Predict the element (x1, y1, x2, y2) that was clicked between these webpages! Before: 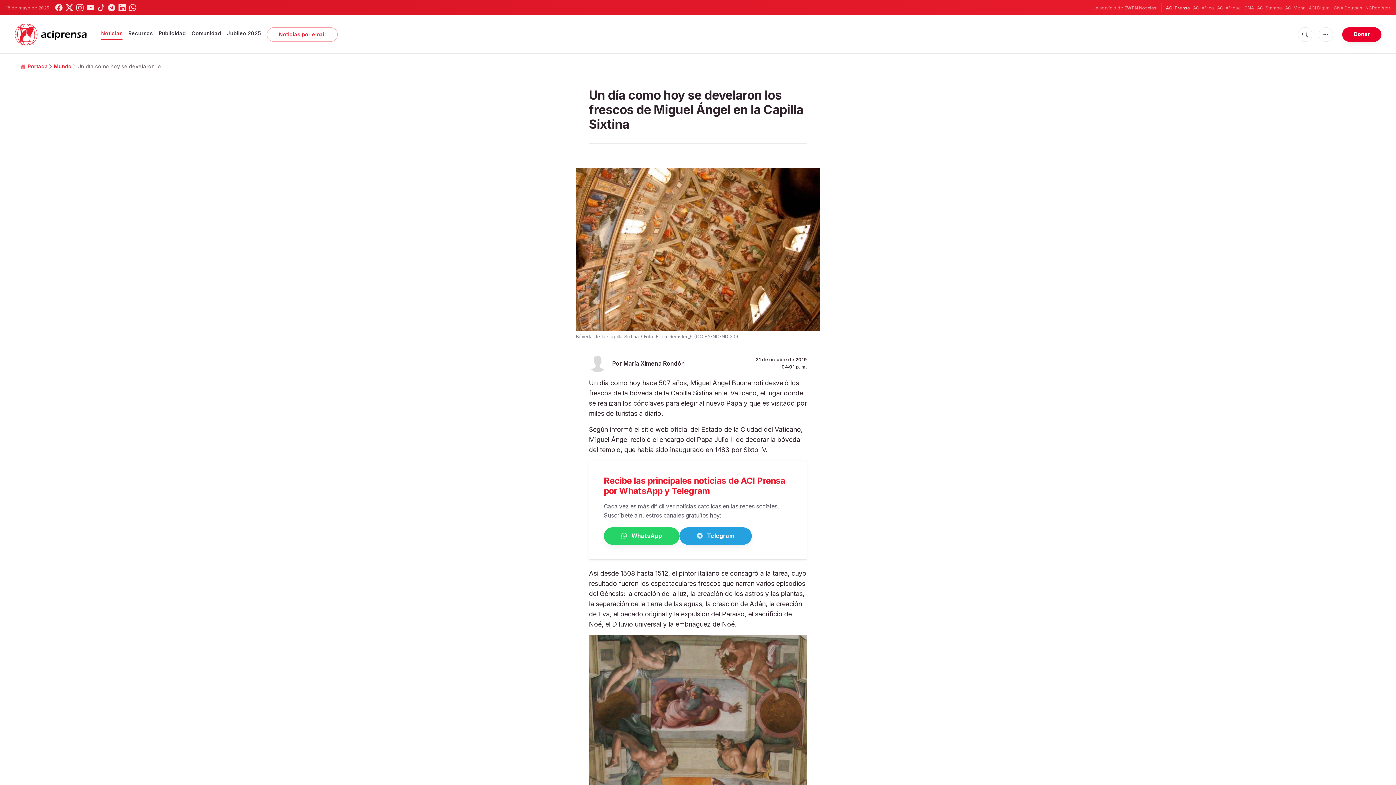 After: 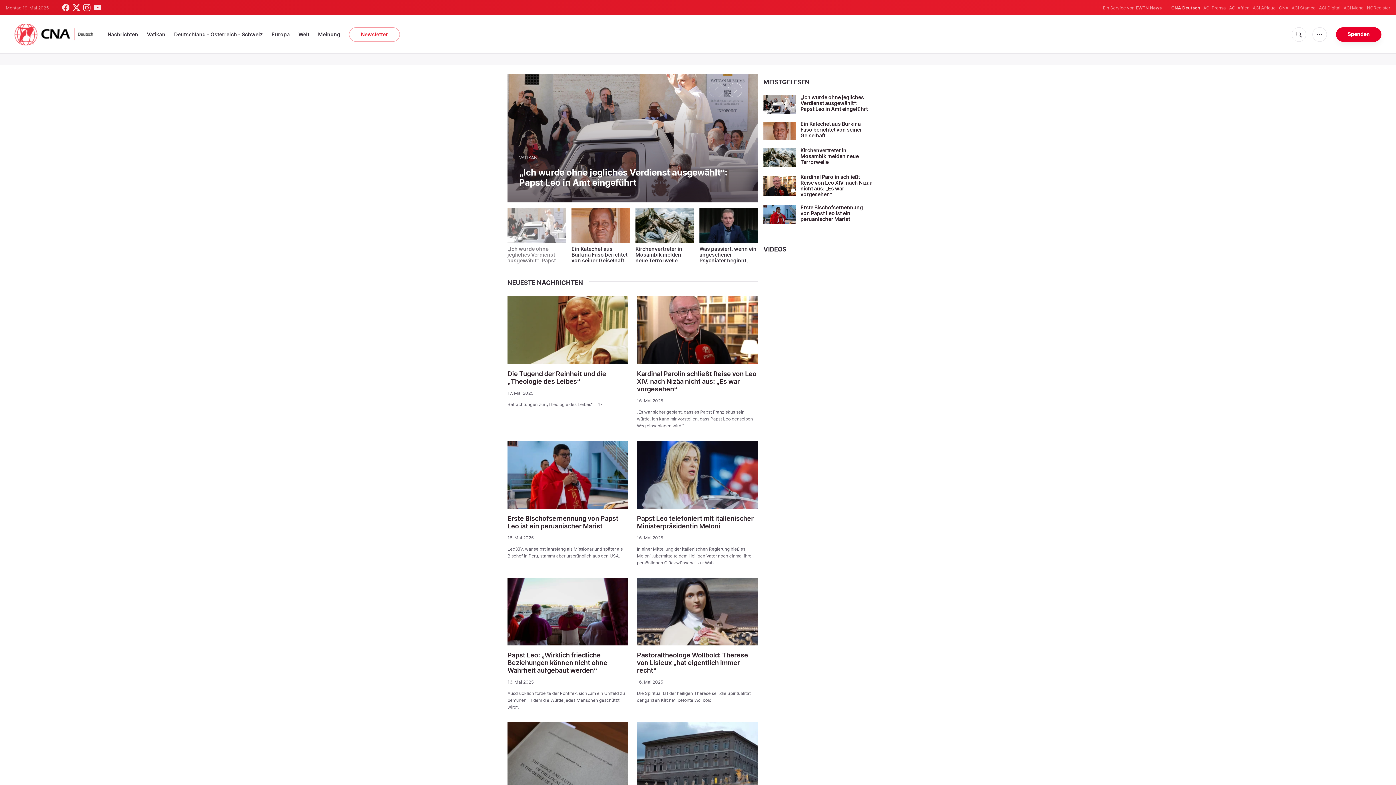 Action: bbox: (1334, 4, 1362, 11) label: CNA Deutsch